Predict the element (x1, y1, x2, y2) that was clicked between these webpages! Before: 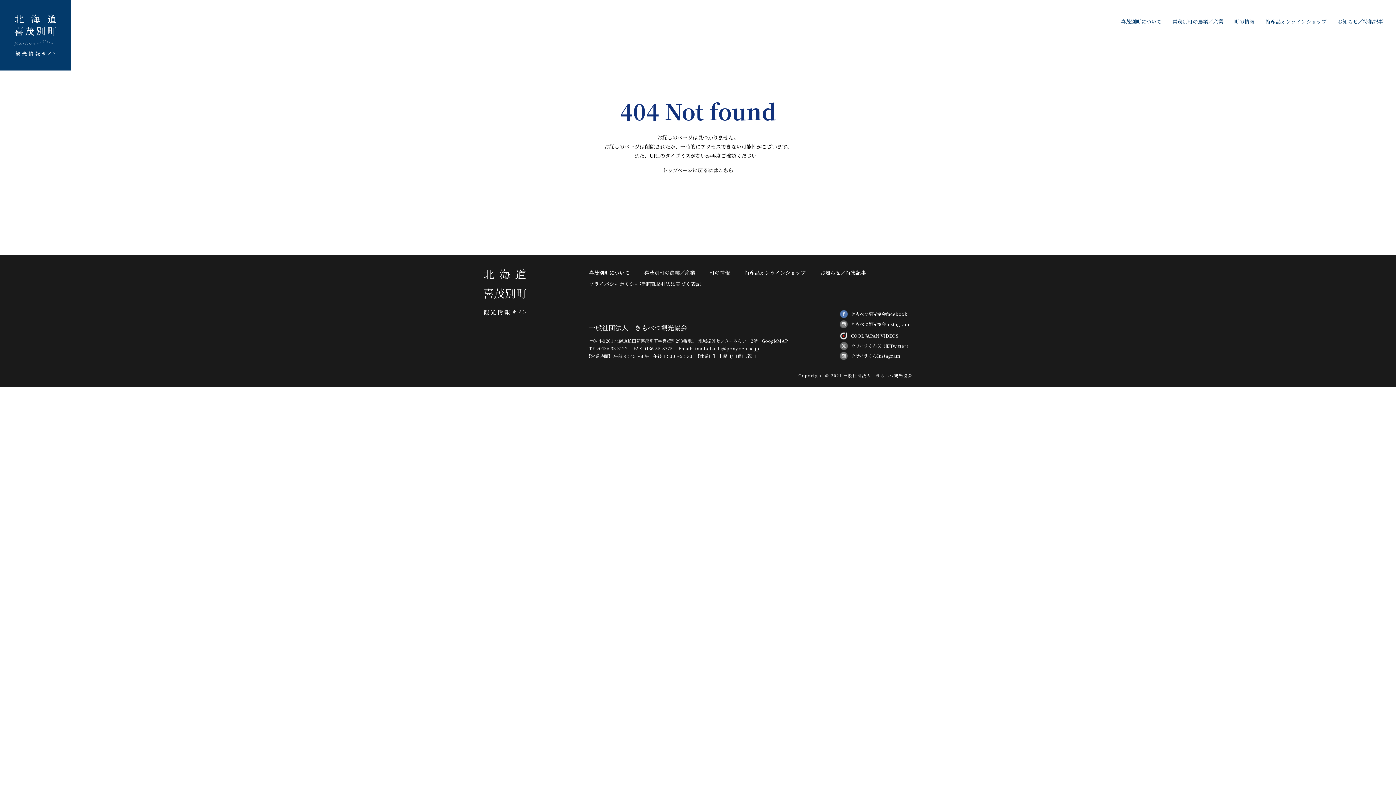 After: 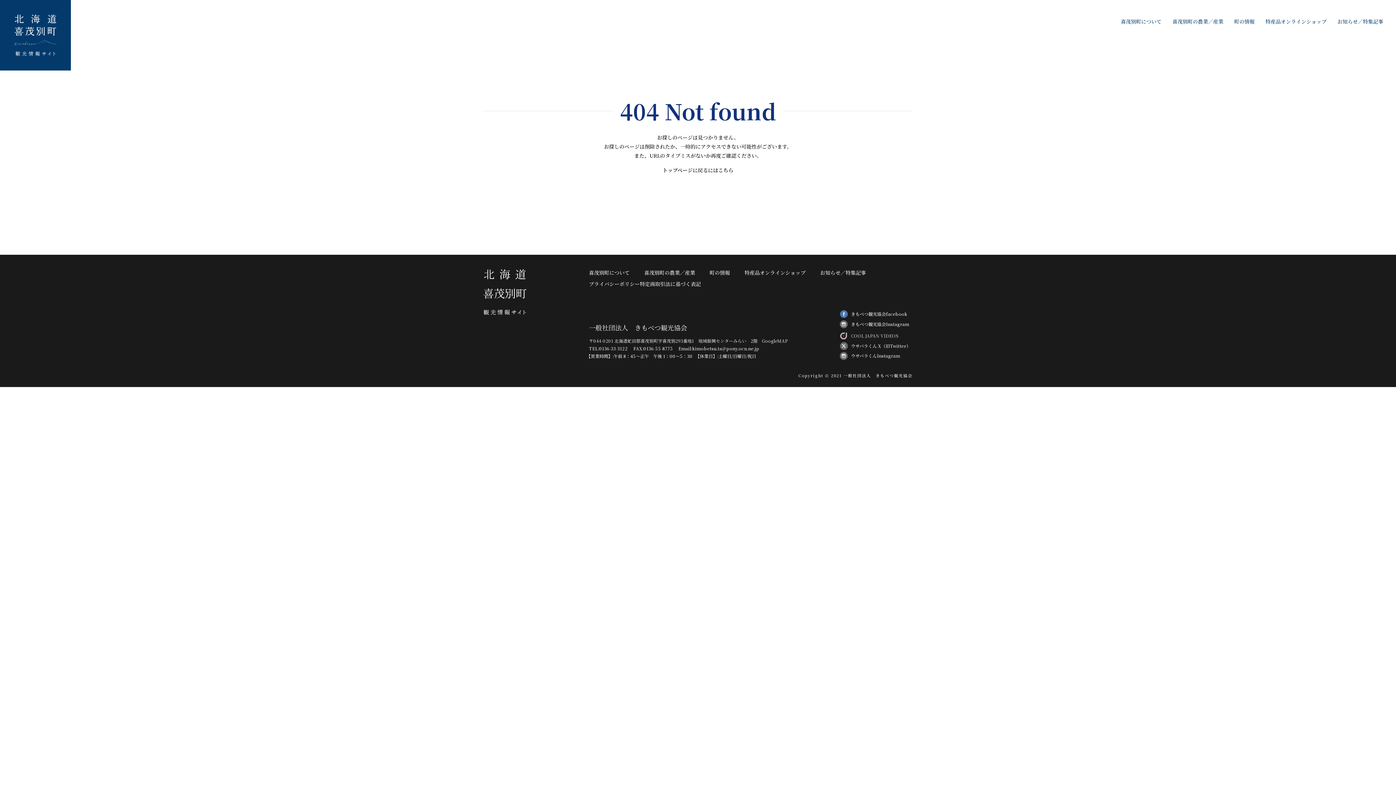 Action: bbox: (840, 331, 912, 340) label:  COOL JAPAN VIDEOS